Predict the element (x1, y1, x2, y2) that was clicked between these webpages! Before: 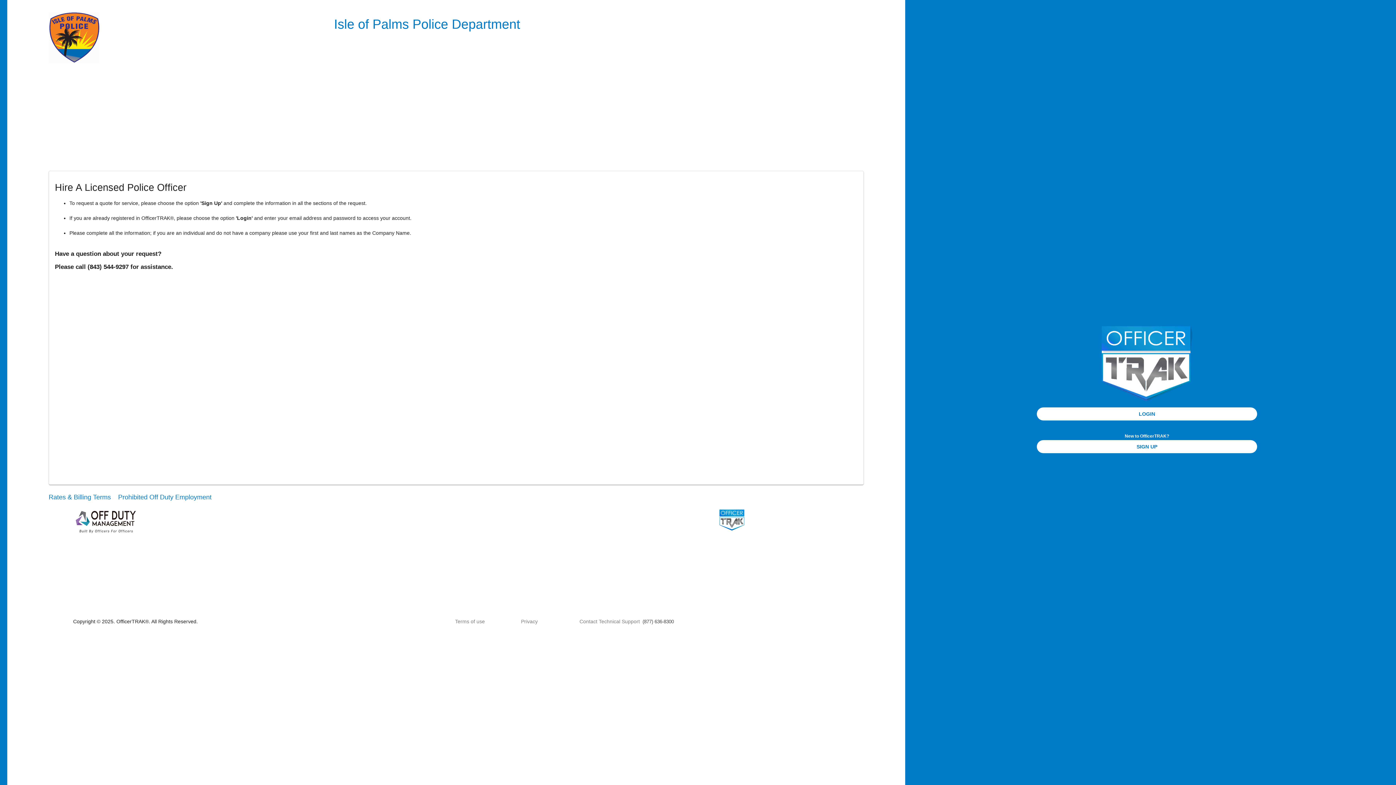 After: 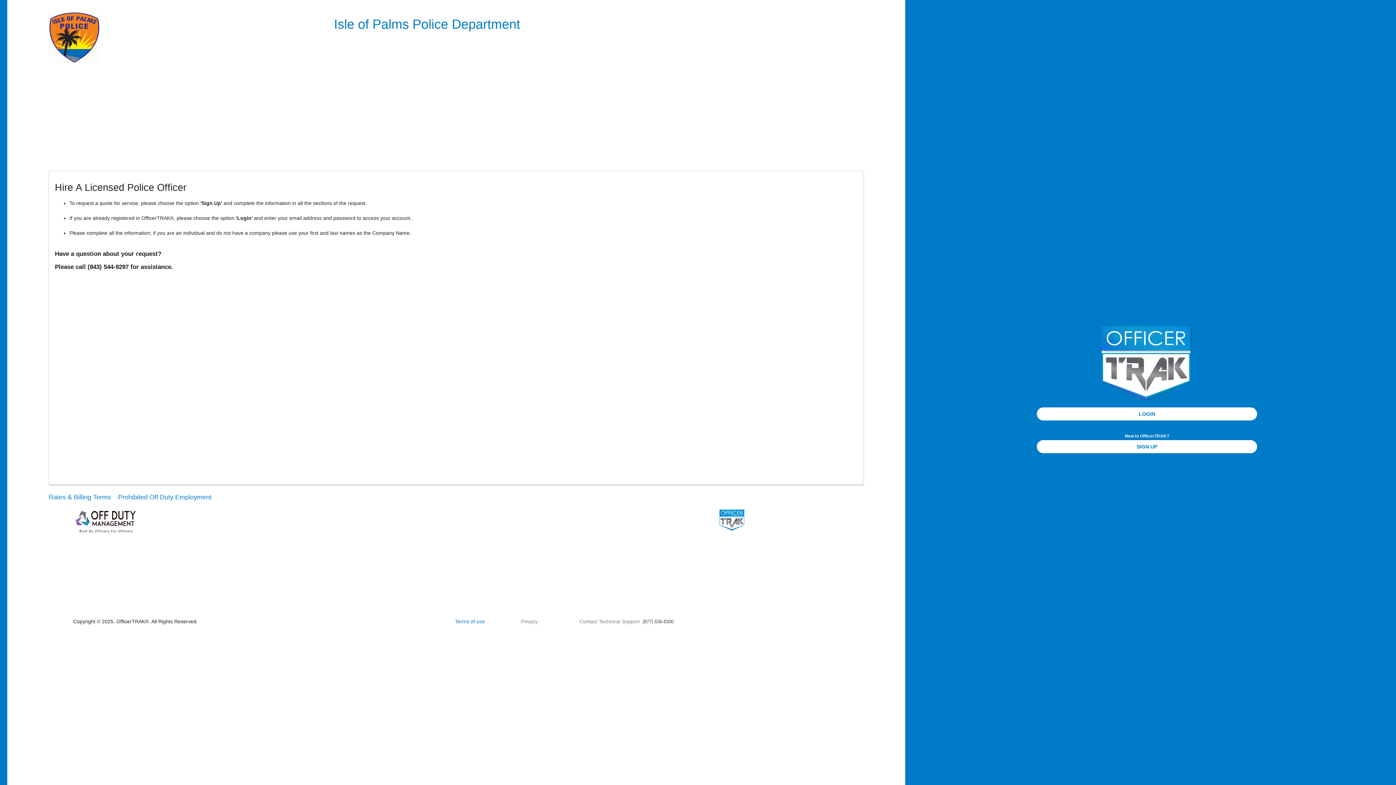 Action: label: Terms of use bbox: (455, 619, 485, 624)